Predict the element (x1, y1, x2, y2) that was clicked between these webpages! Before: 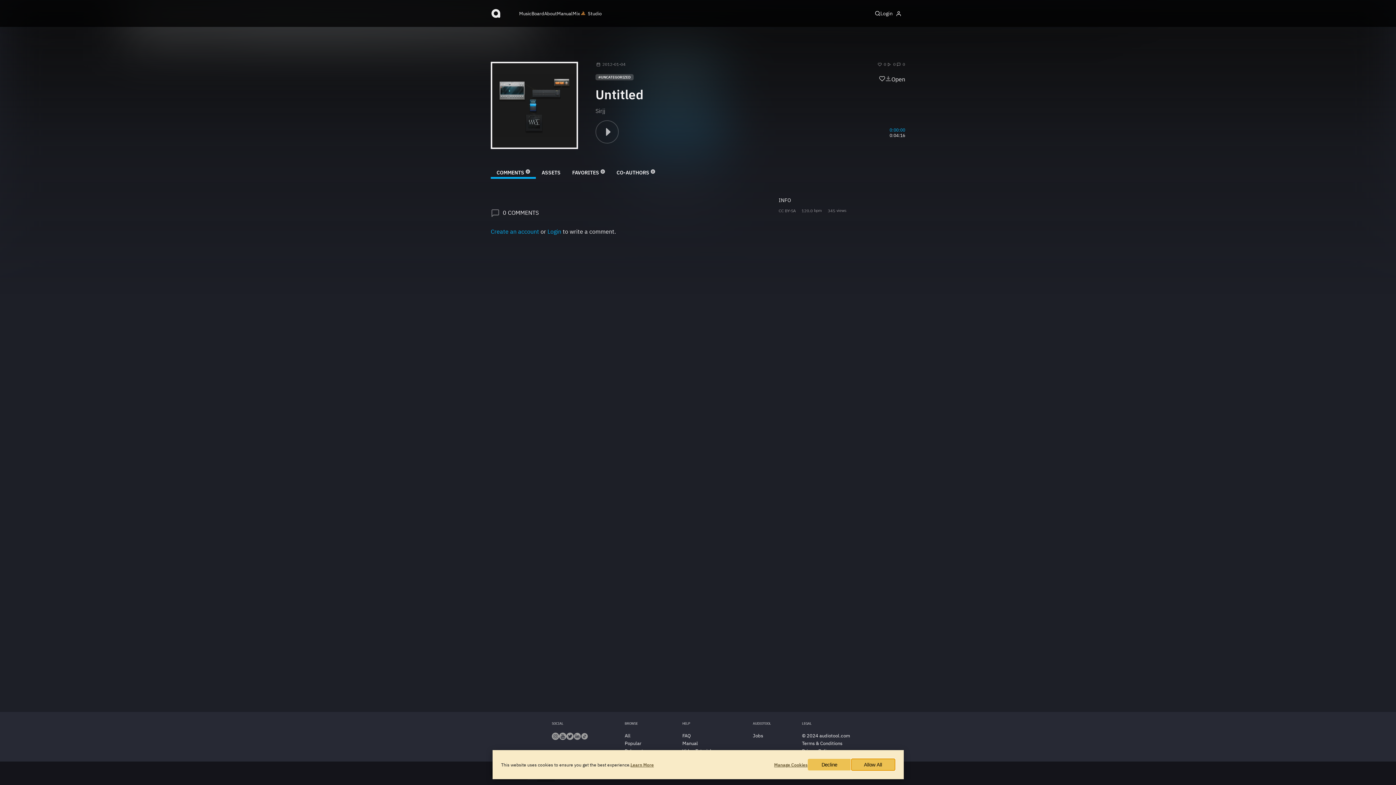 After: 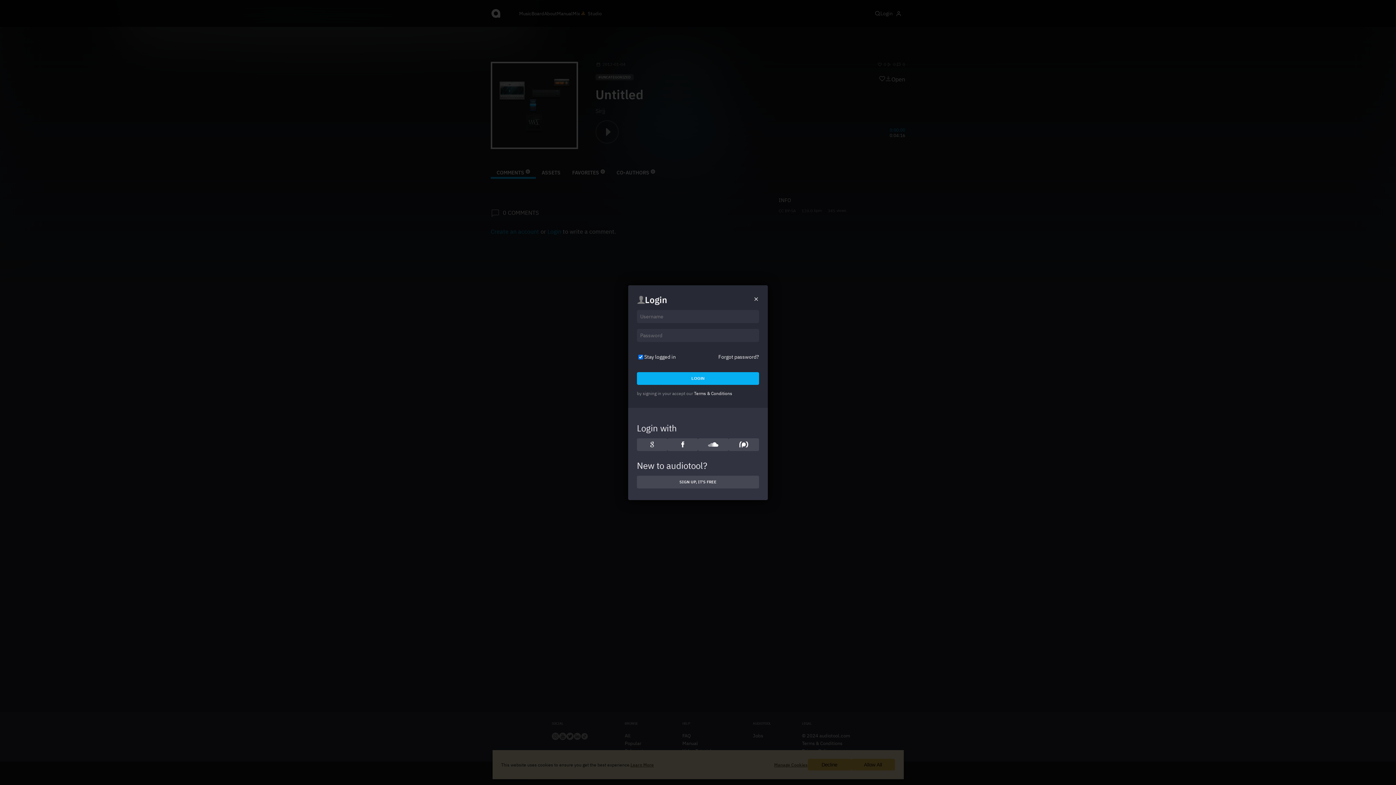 Action: label: Login bbox: (547, 228, 561, 235)